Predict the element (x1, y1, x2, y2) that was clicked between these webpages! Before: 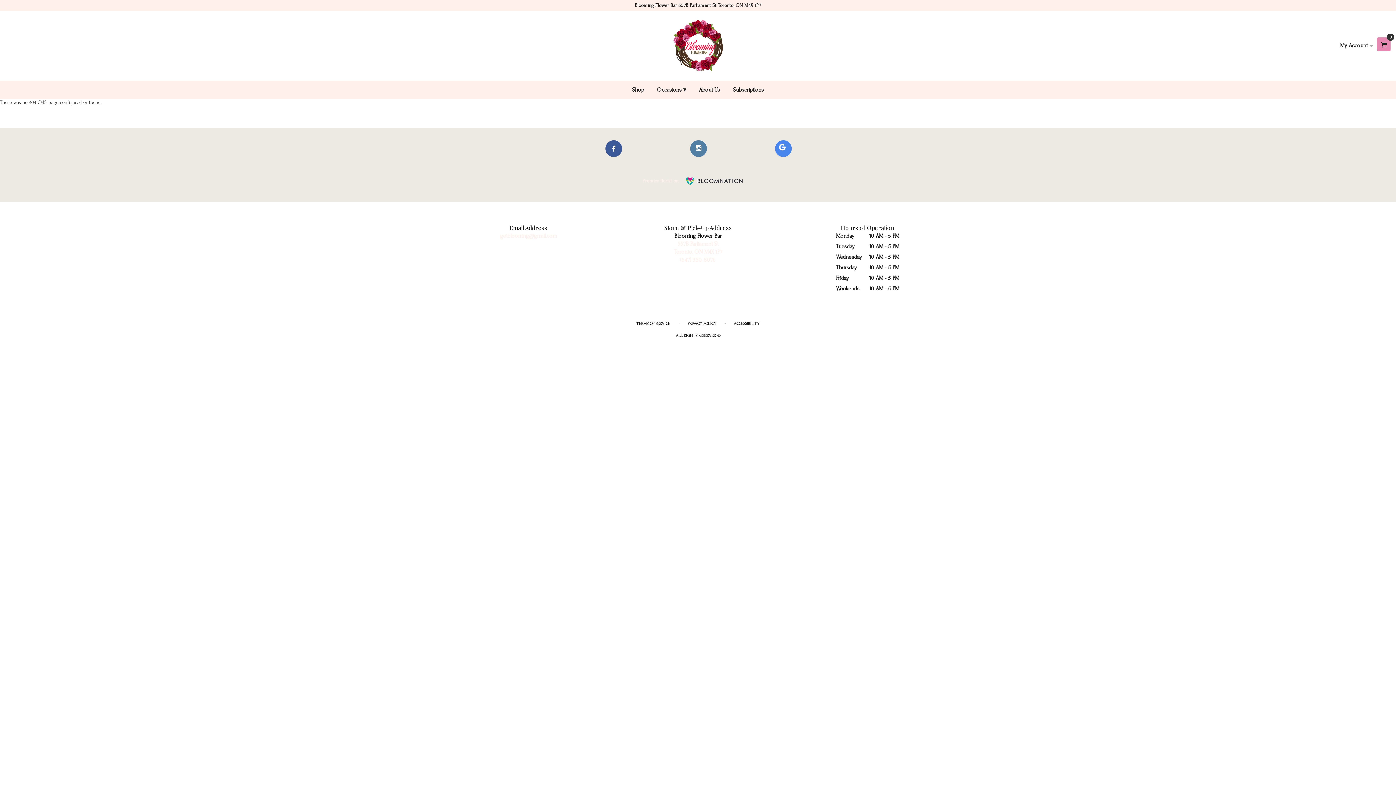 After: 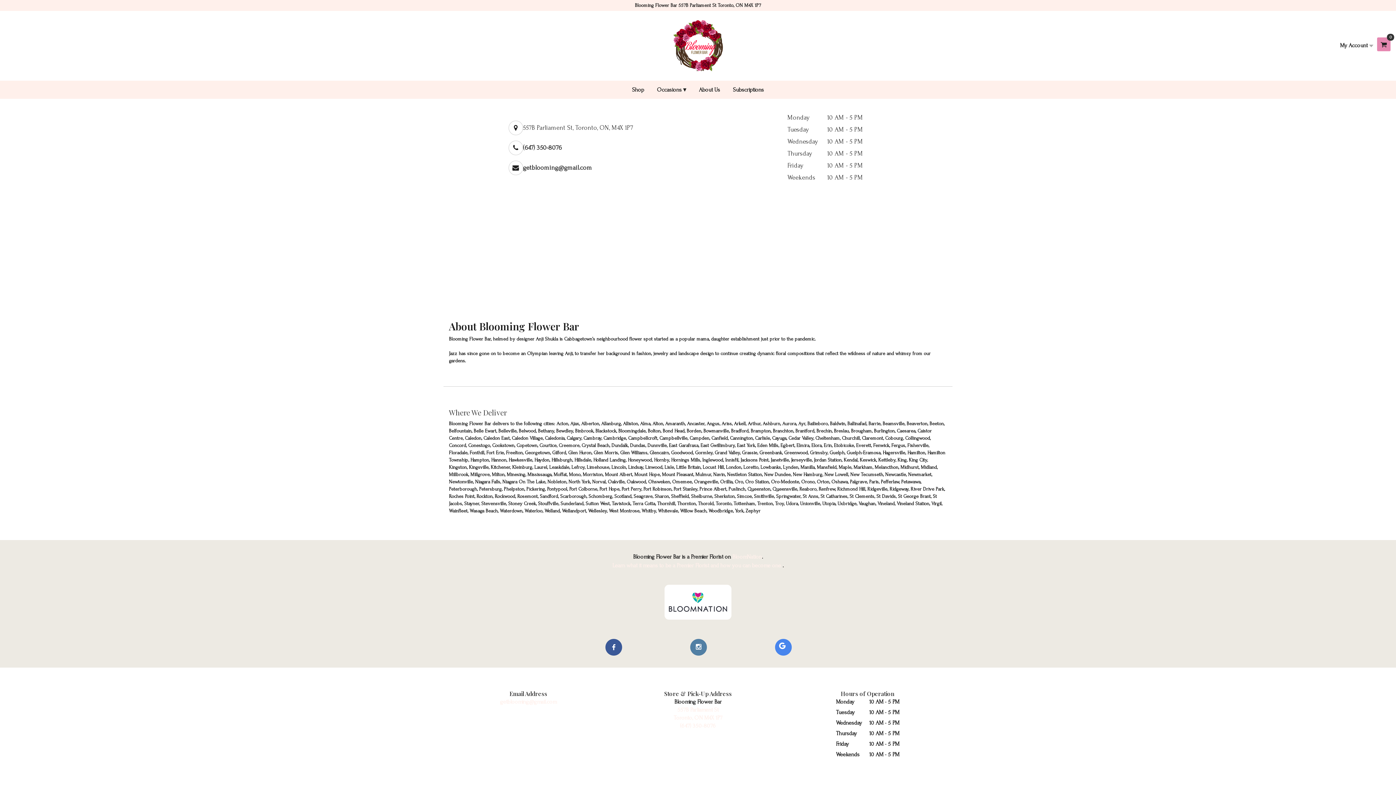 Action: bbox: (693, 80, 726, 98) label: About Us